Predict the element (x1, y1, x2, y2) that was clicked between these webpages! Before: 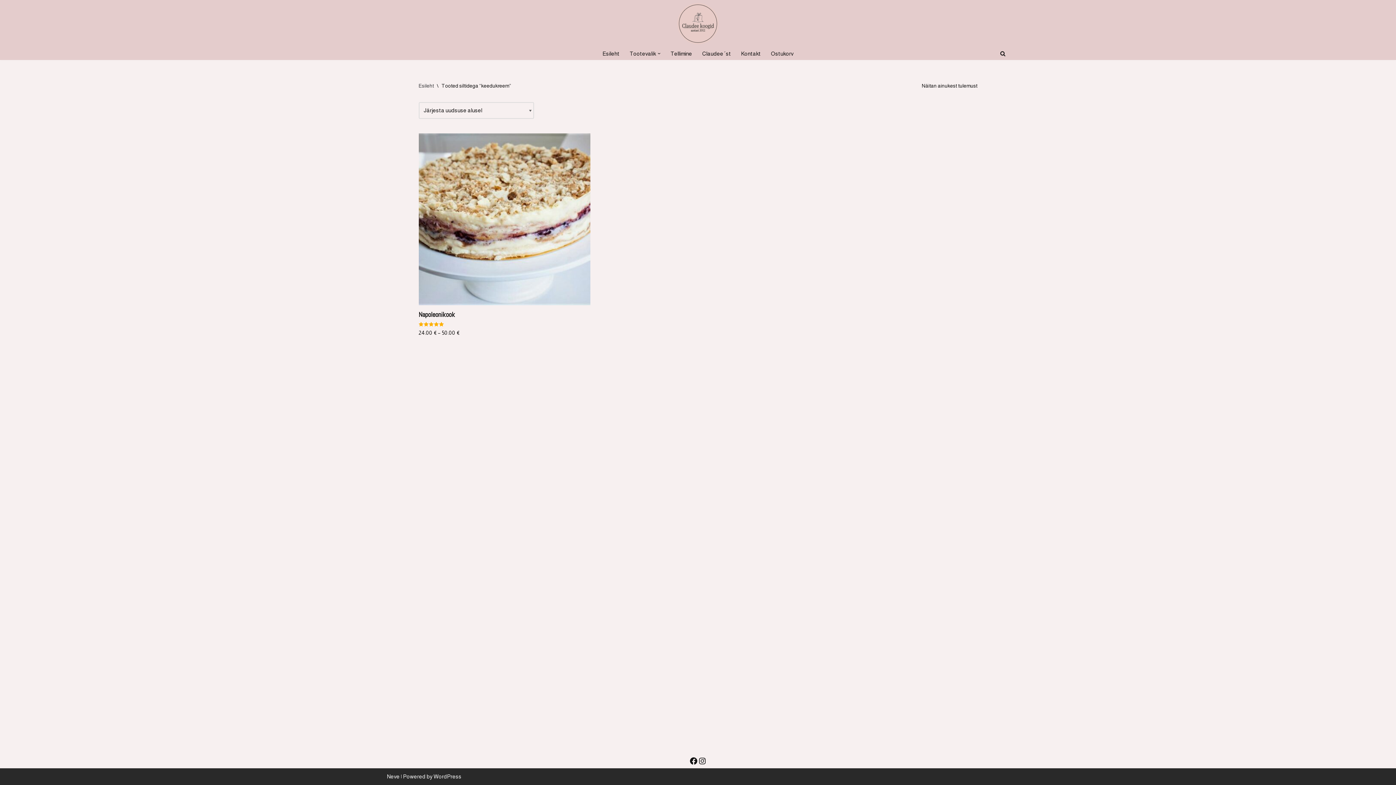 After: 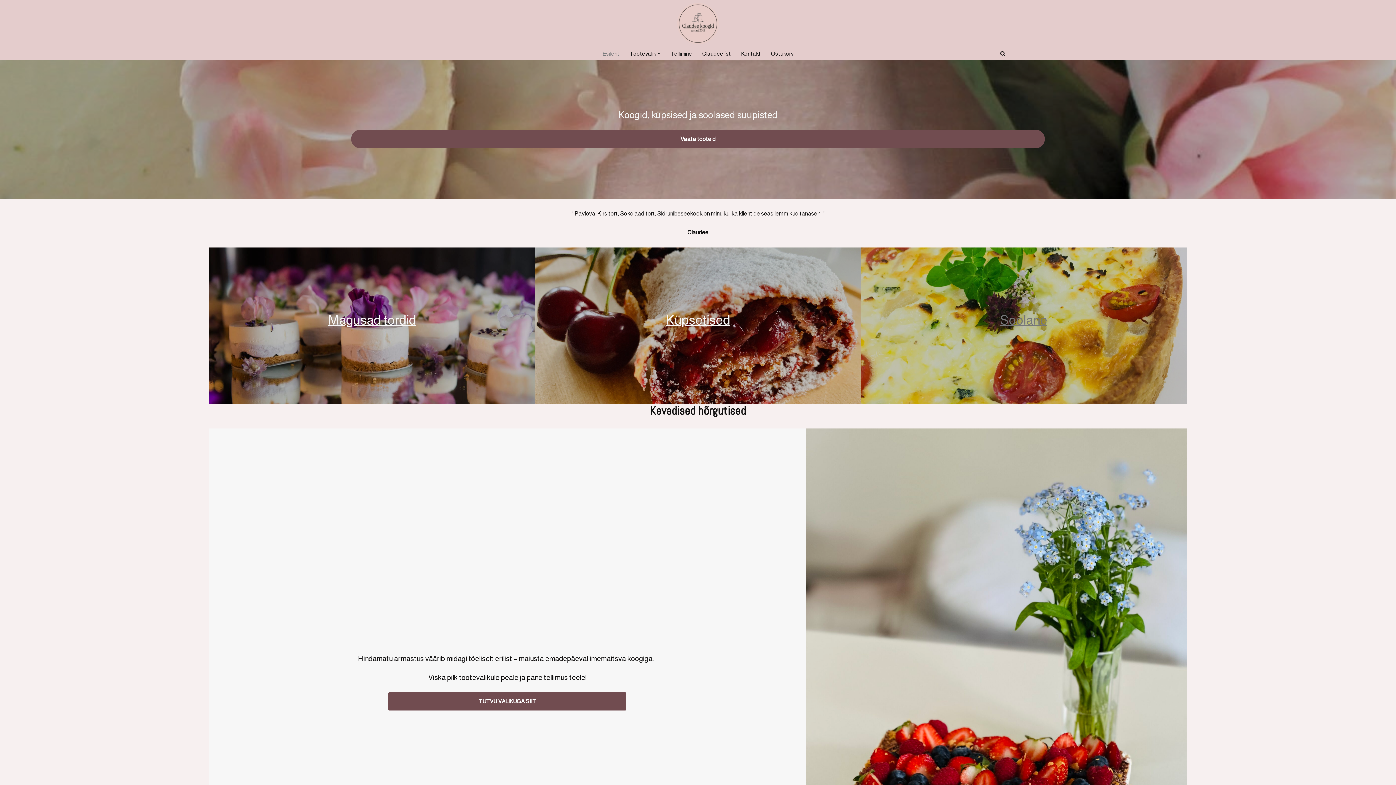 Action: label: Esileht bbox: (418, 82, 434, 88)